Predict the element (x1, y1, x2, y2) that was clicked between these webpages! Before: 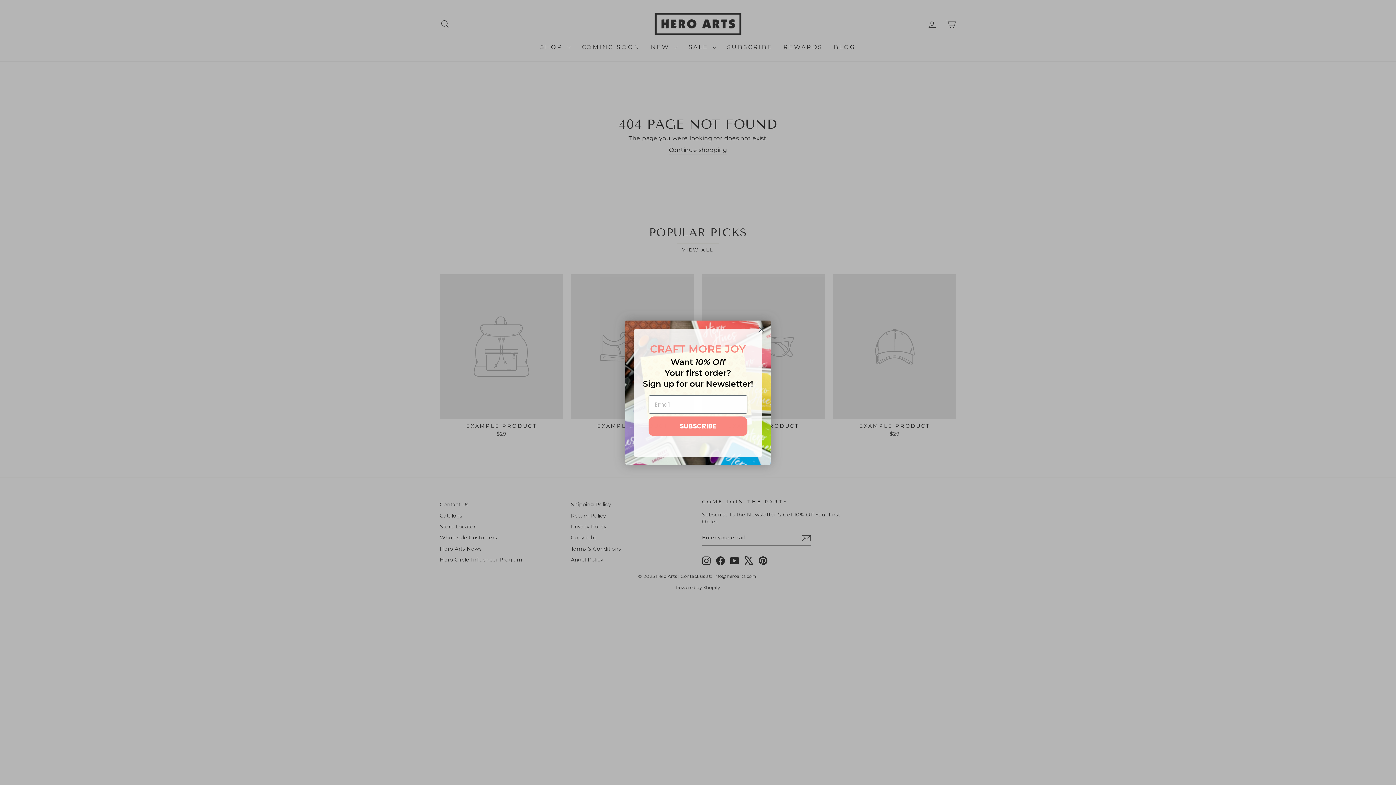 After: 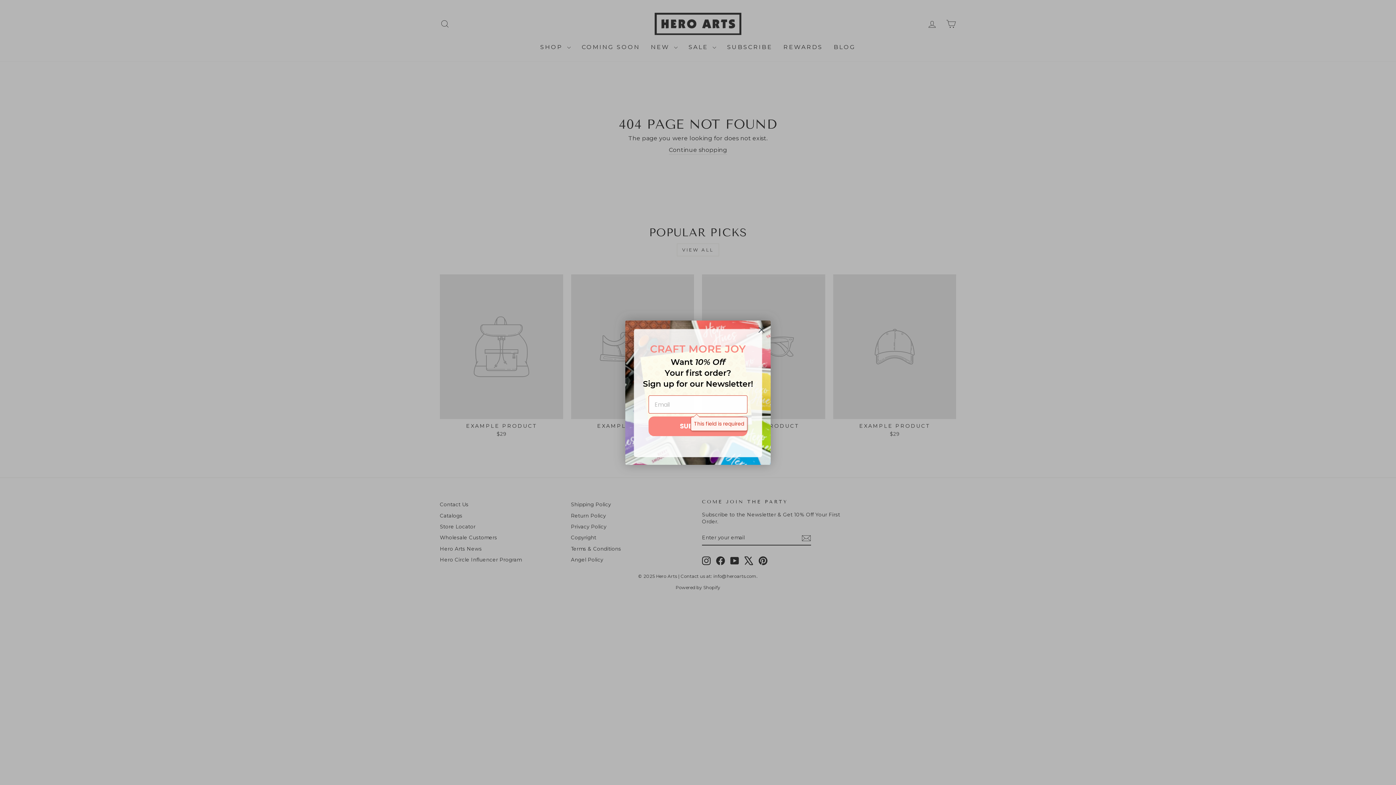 Action: label: SUBSCRIBE bbox: (648, 416, 747, 436)